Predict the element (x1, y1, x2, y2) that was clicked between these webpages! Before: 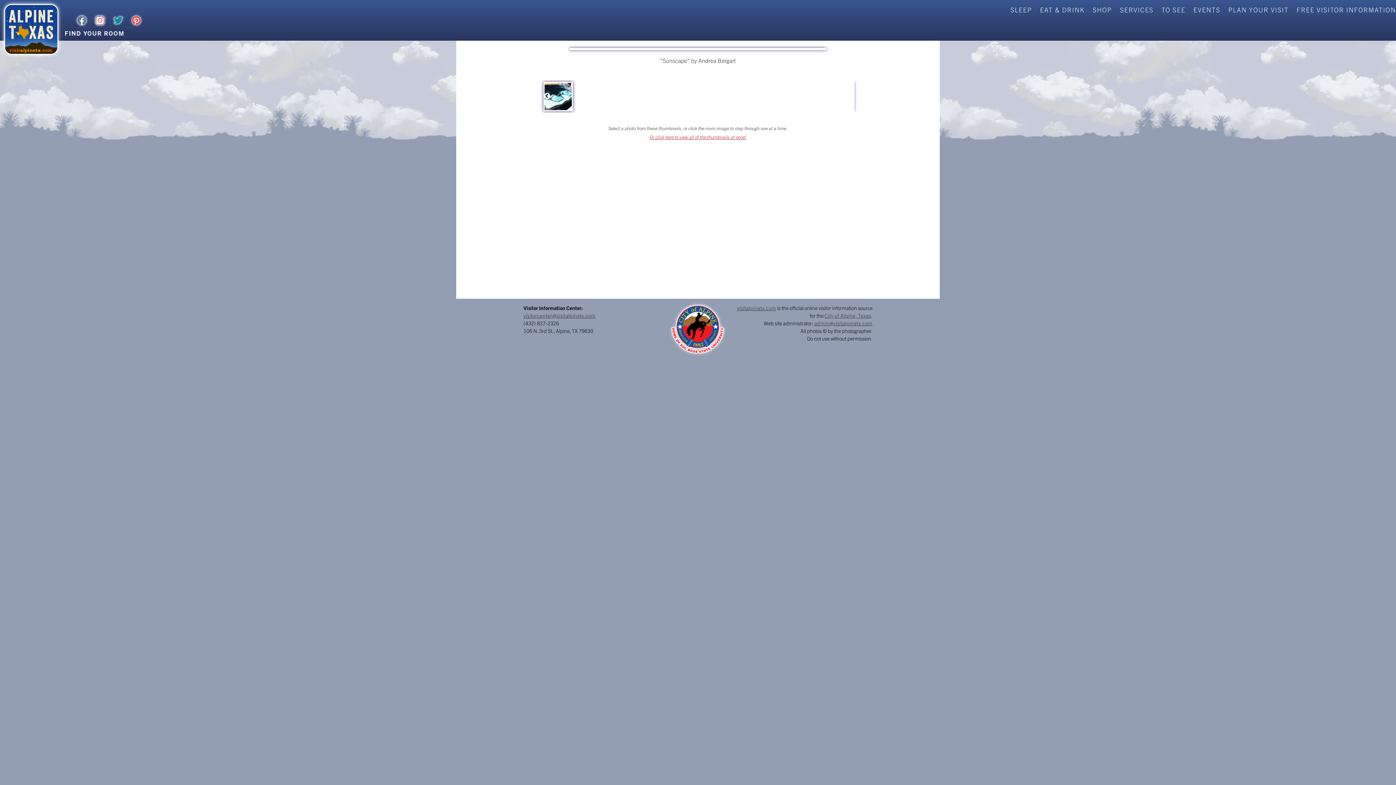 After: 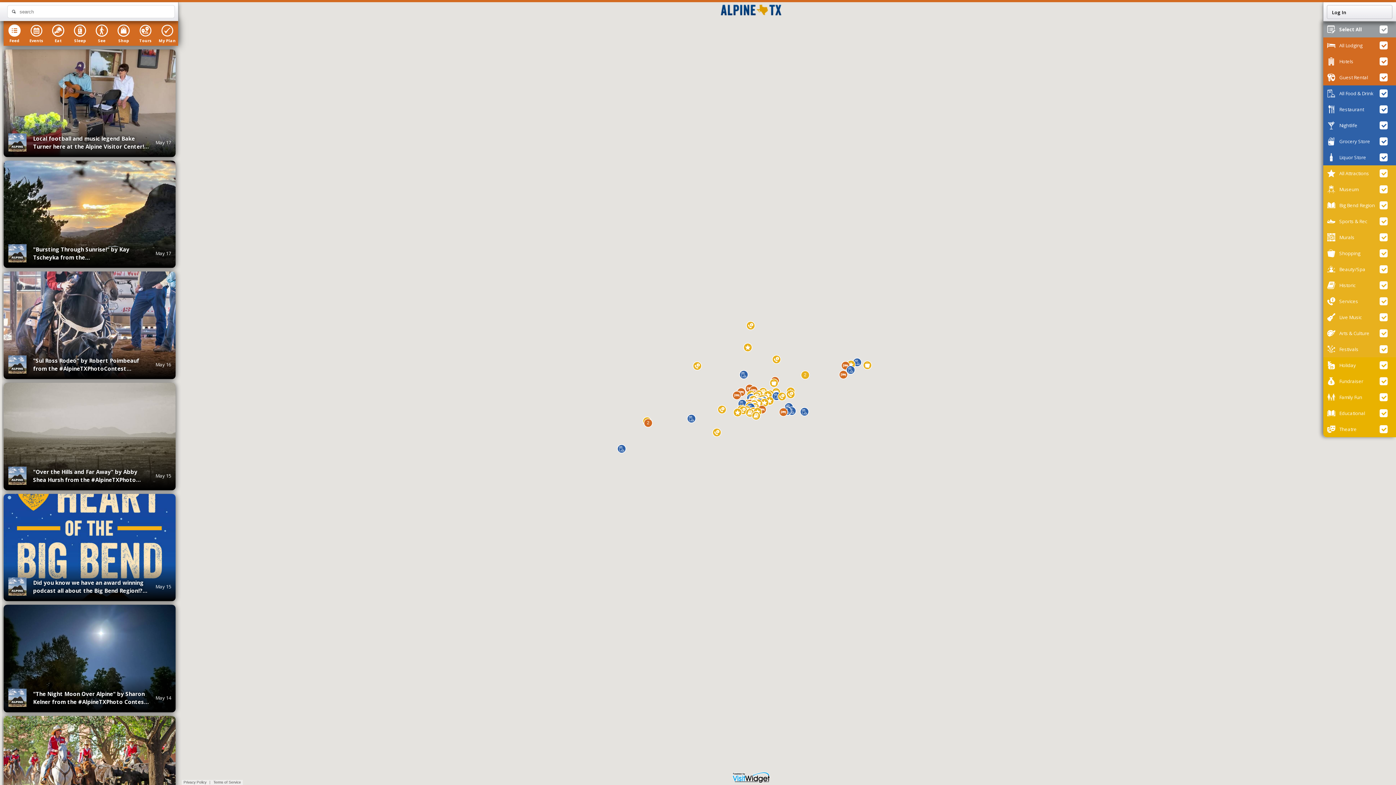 Action: bbox: (1222, 0, 1289, 19) label: PLAN YOUR VISIT